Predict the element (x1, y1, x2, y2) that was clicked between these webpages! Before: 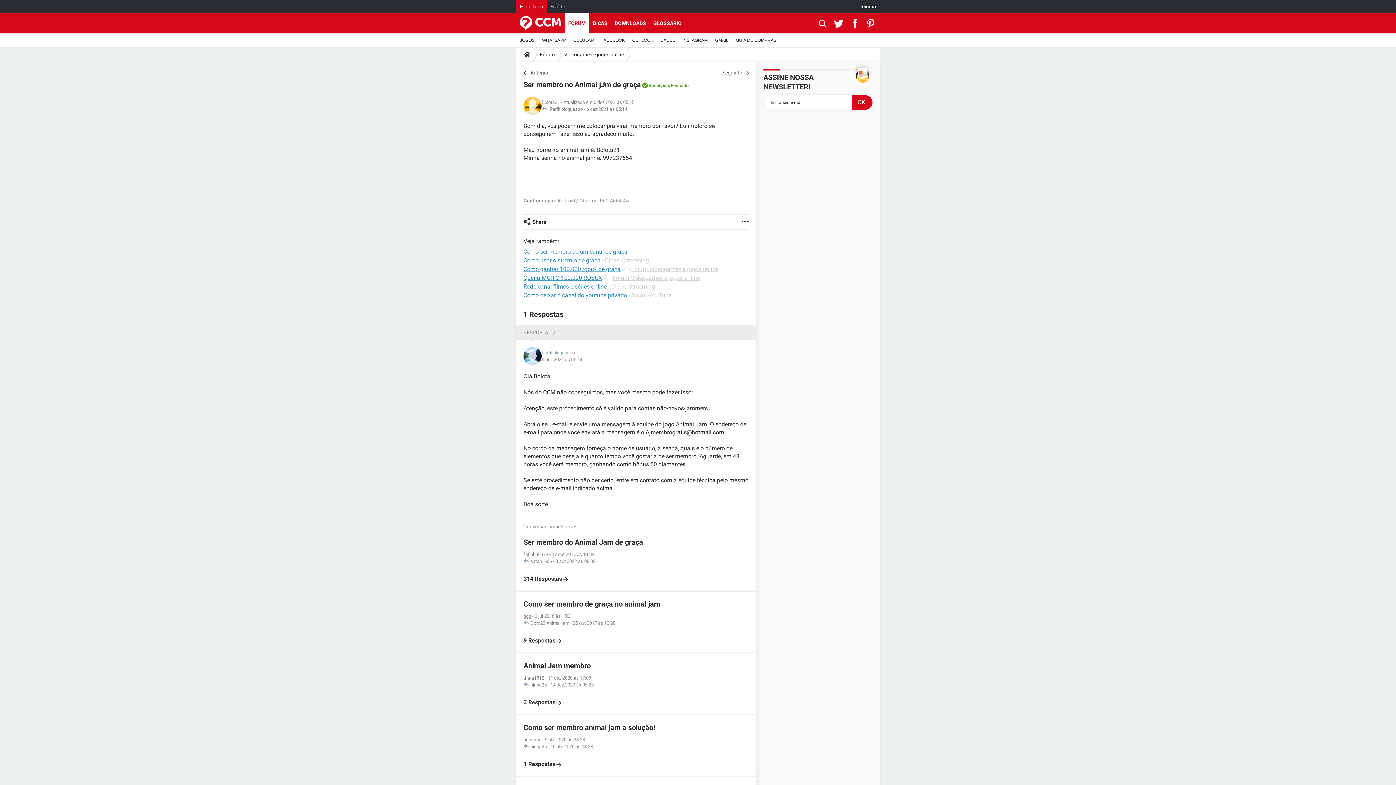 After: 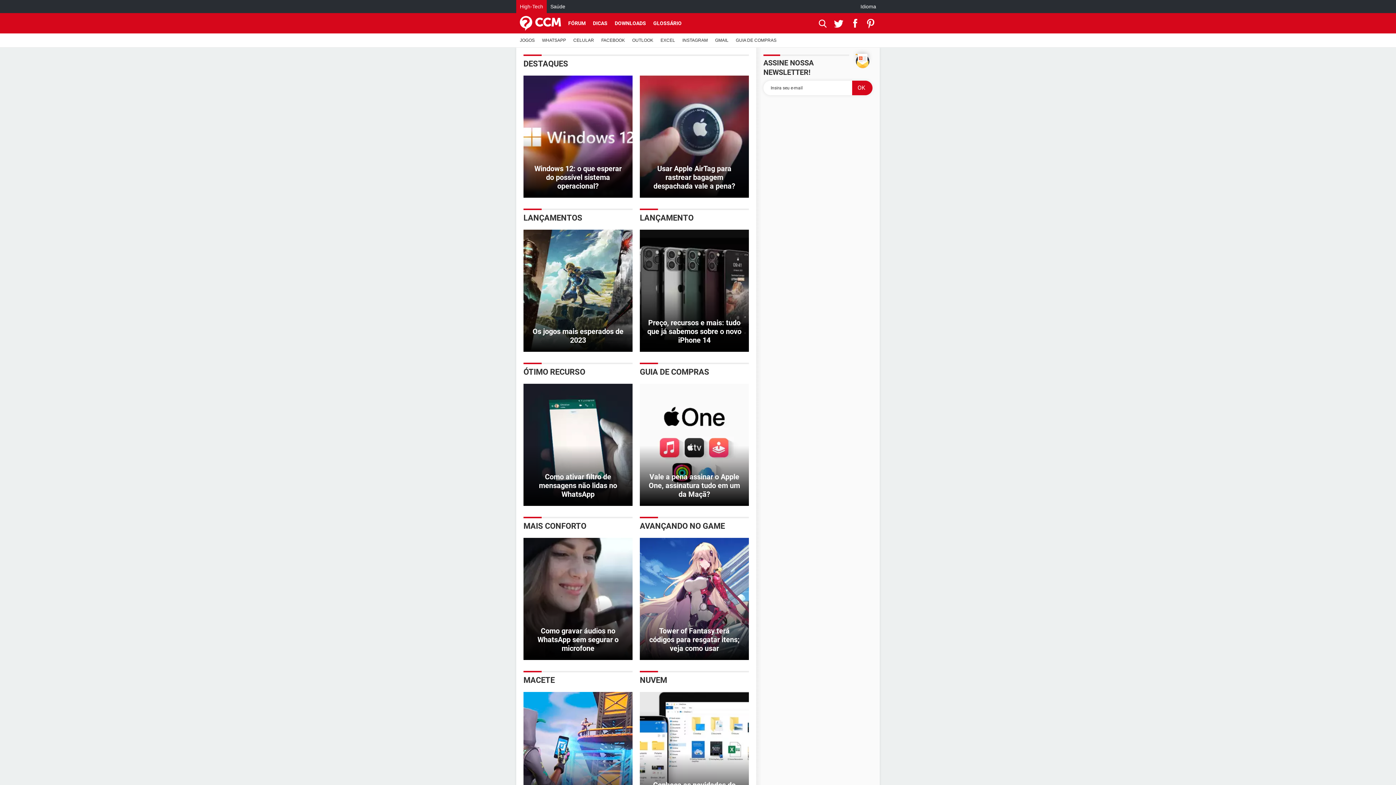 Action: bbox: (521, 47, 533, 61)